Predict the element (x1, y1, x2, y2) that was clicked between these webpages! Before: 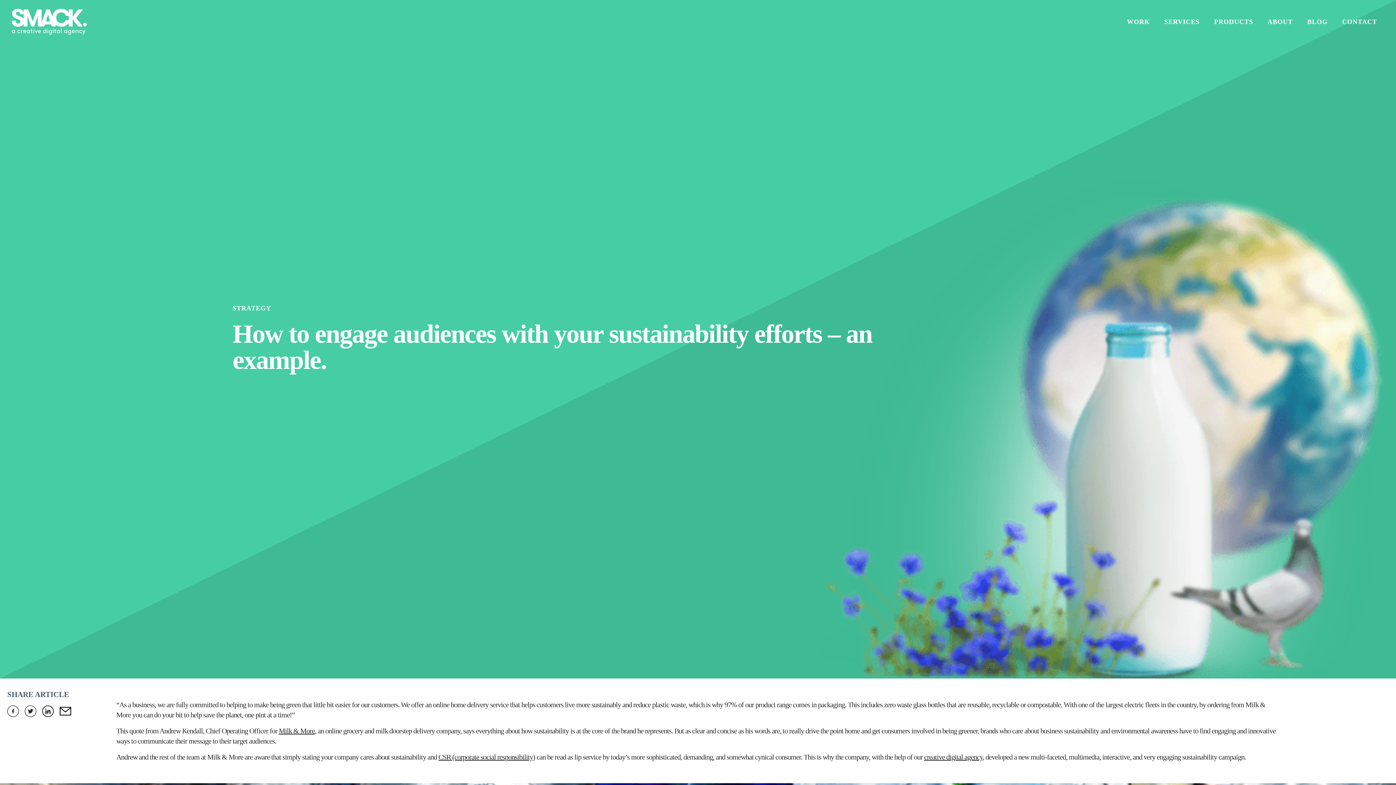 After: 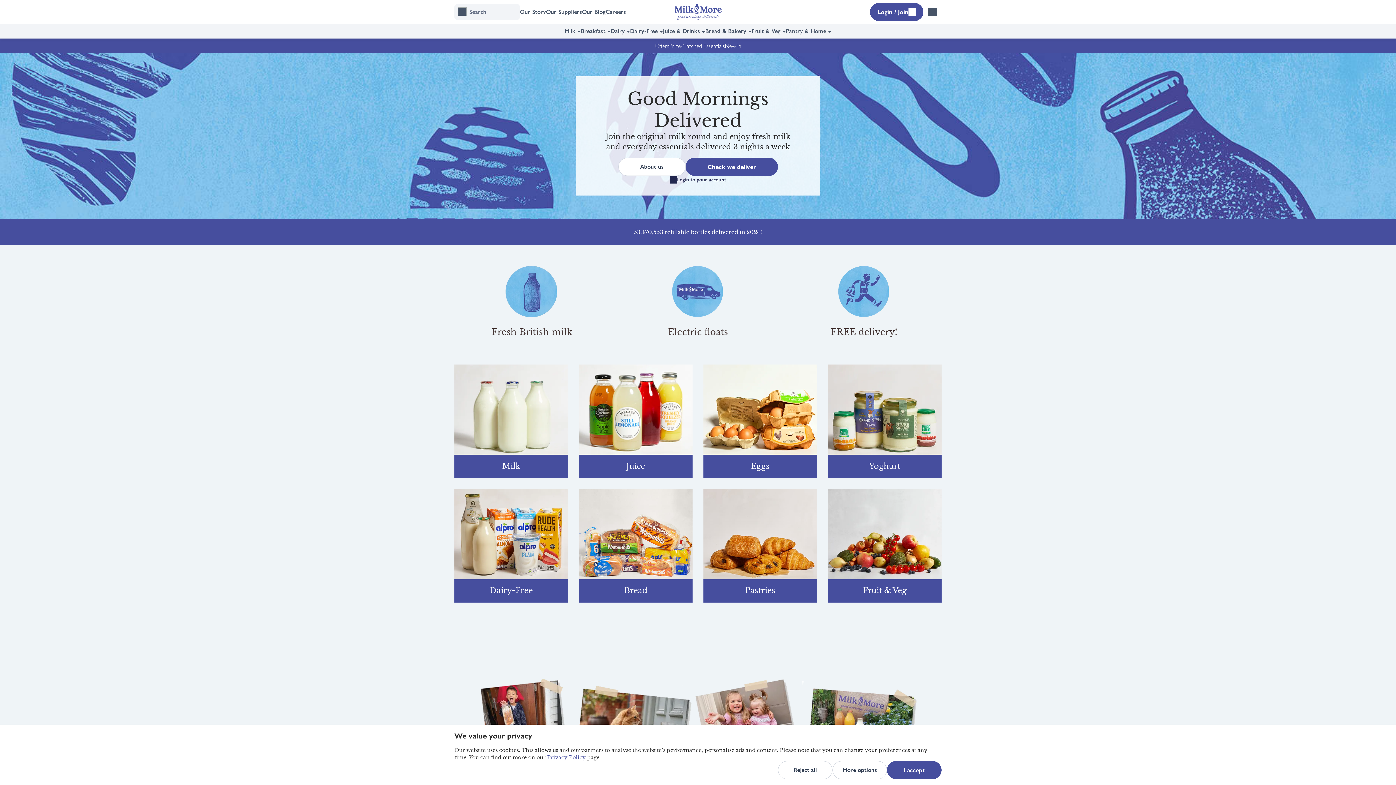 Action: bbox: (278, 727, 314, 735) label: Milk & More